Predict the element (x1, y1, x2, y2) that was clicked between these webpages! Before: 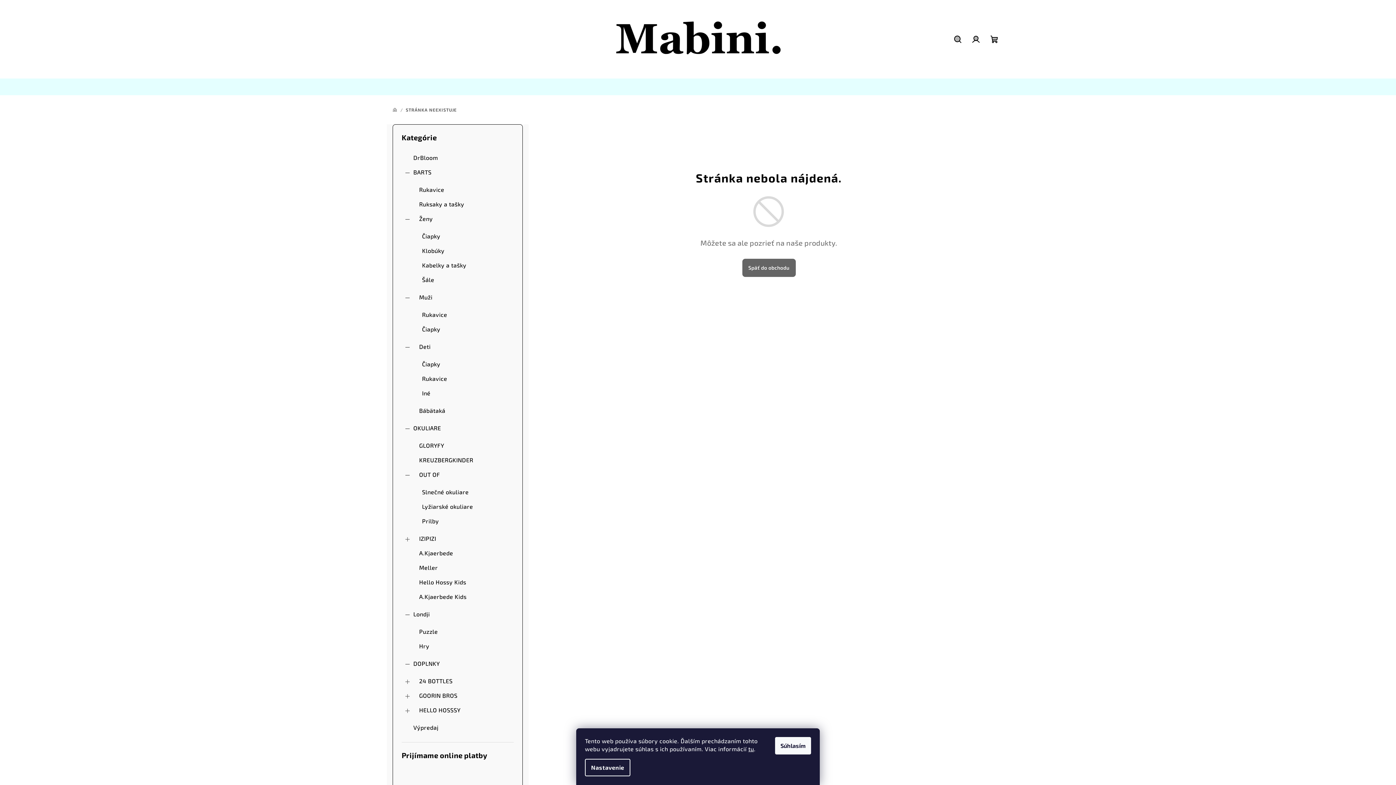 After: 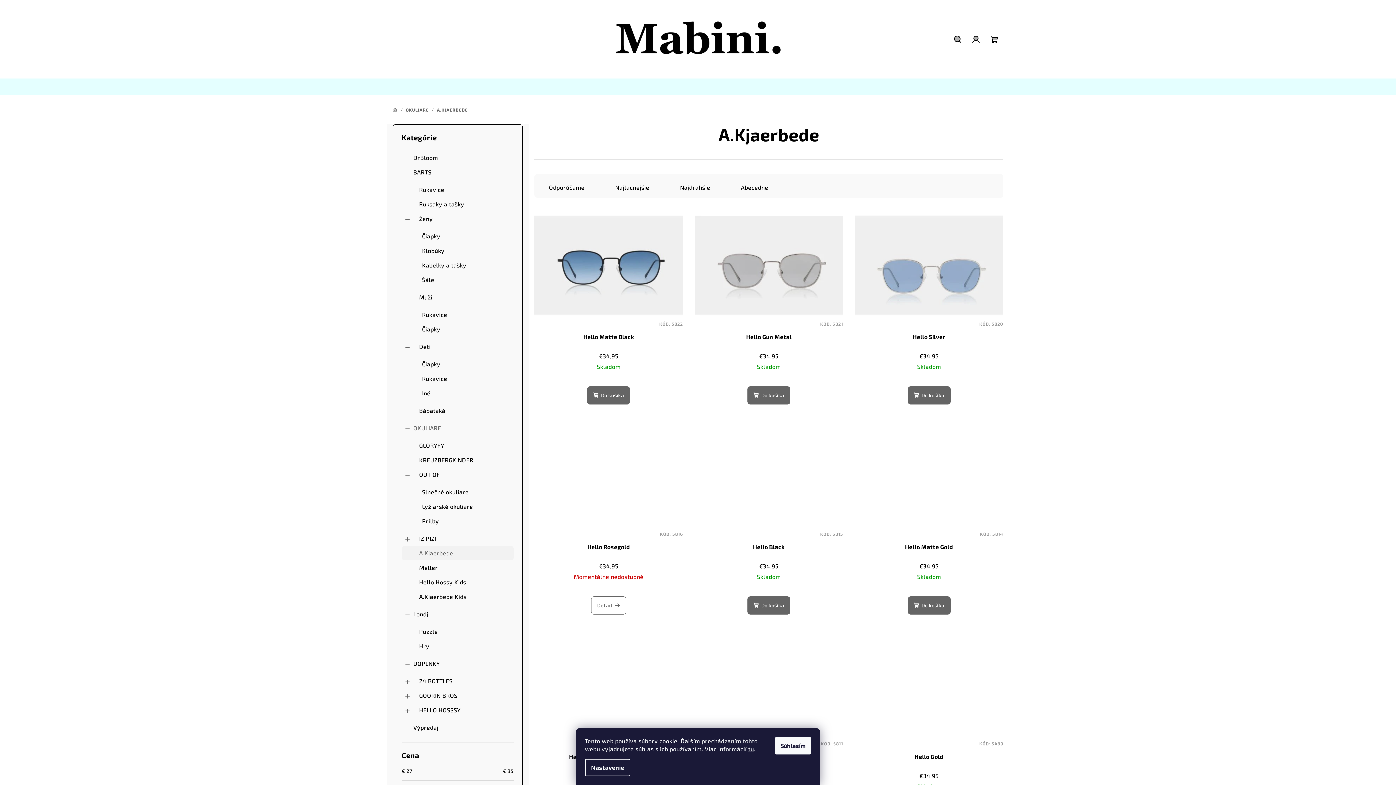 Action: bbox: (401, 546, 513, 560) label: A.Kjaerbede